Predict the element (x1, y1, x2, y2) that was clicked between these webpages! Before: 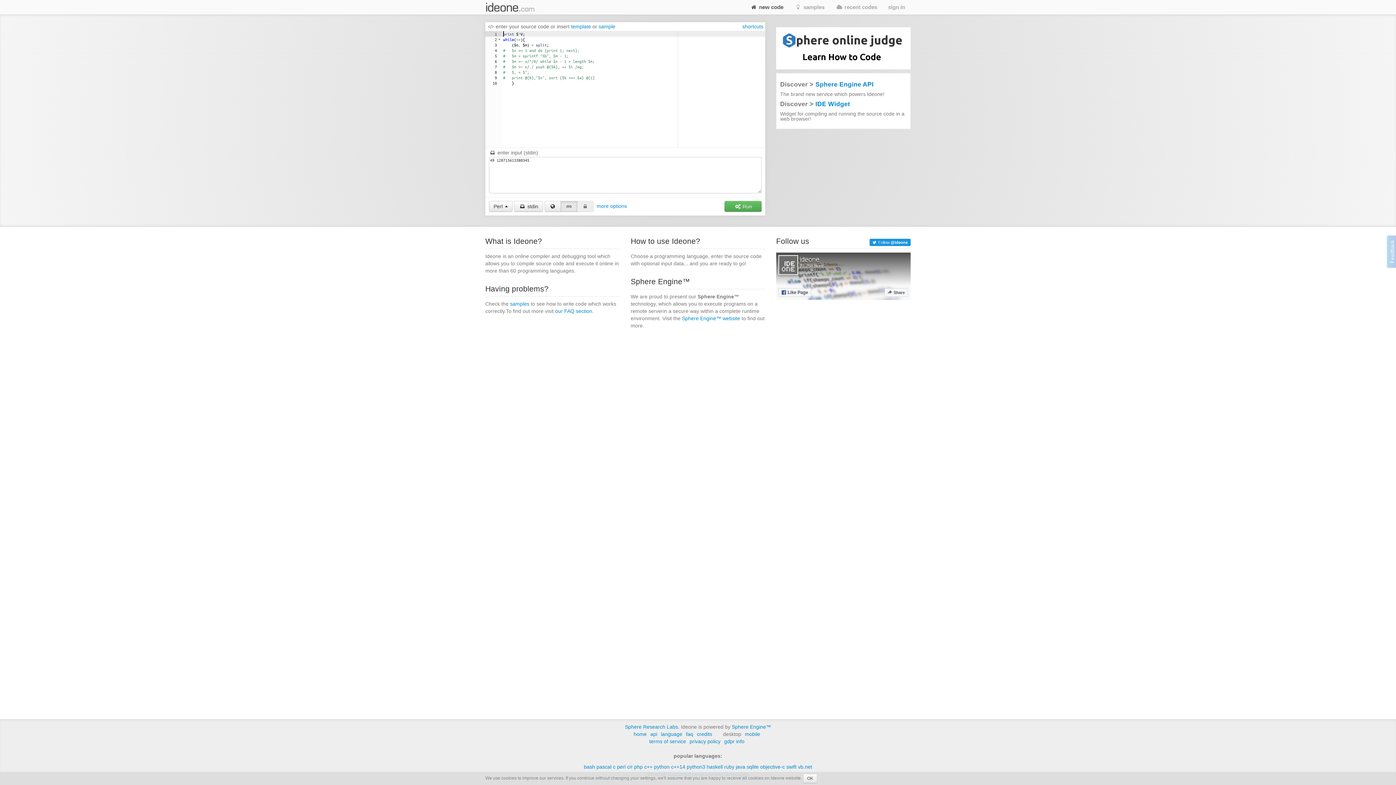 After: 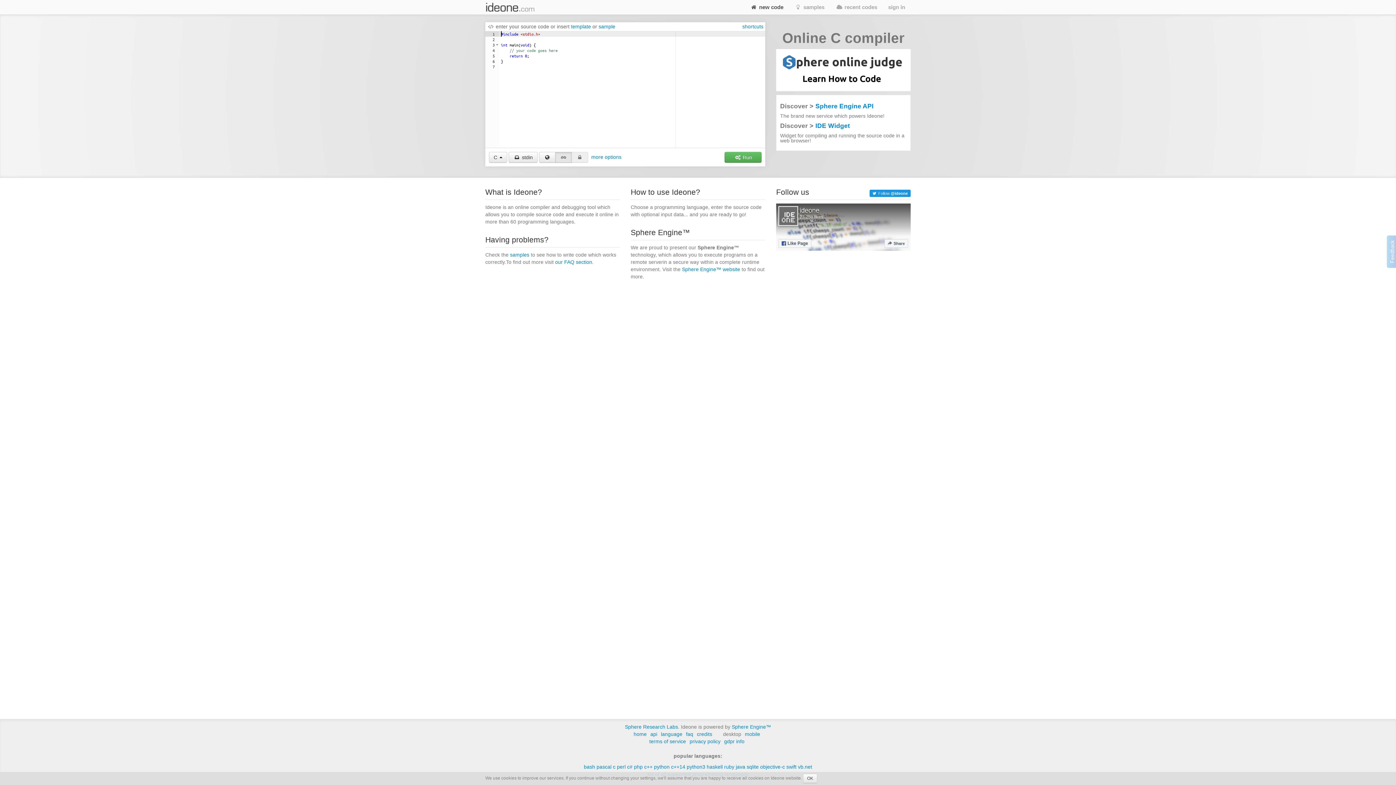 Action: bbox: (613, 764, 615, 770) label: c